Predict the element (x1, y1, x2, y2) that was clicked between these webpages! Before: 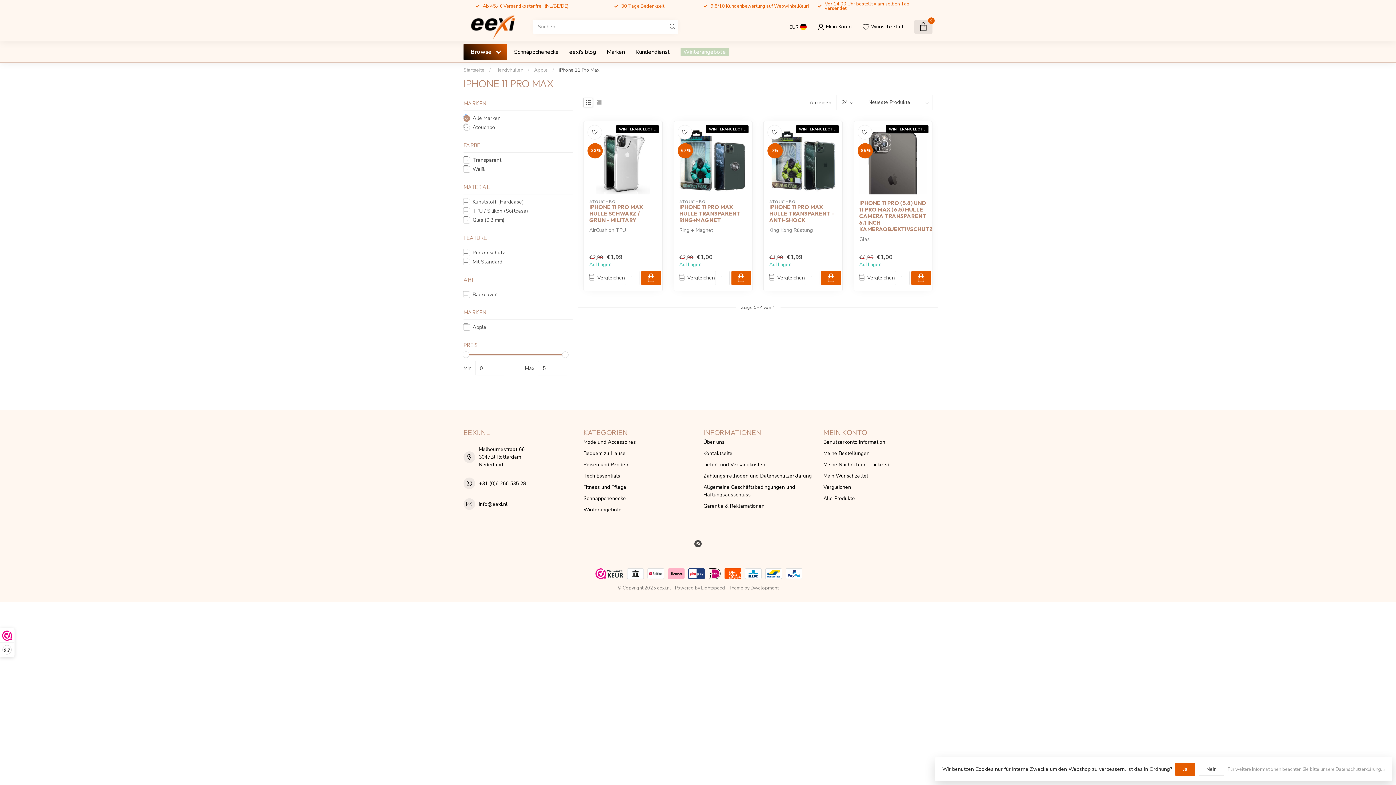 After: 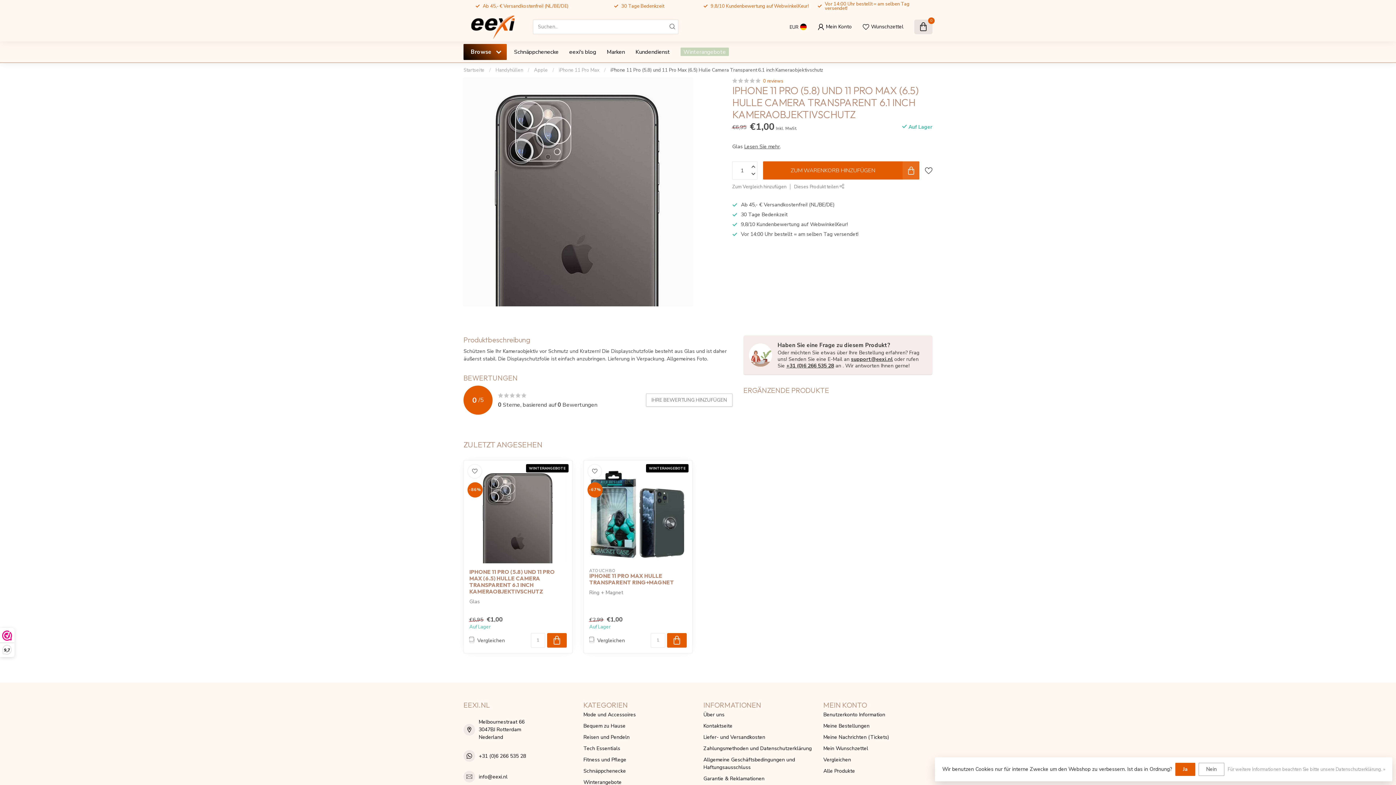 Action: label: IPHONE 11 PRO (5.8) UND 11 PRO MAX (6.5) HULLE CAMERA TRANSPARENT 6.1 INCH KAMERAOBJEKTIVSCHUTZ bbox: (859, 199, 926, 232)